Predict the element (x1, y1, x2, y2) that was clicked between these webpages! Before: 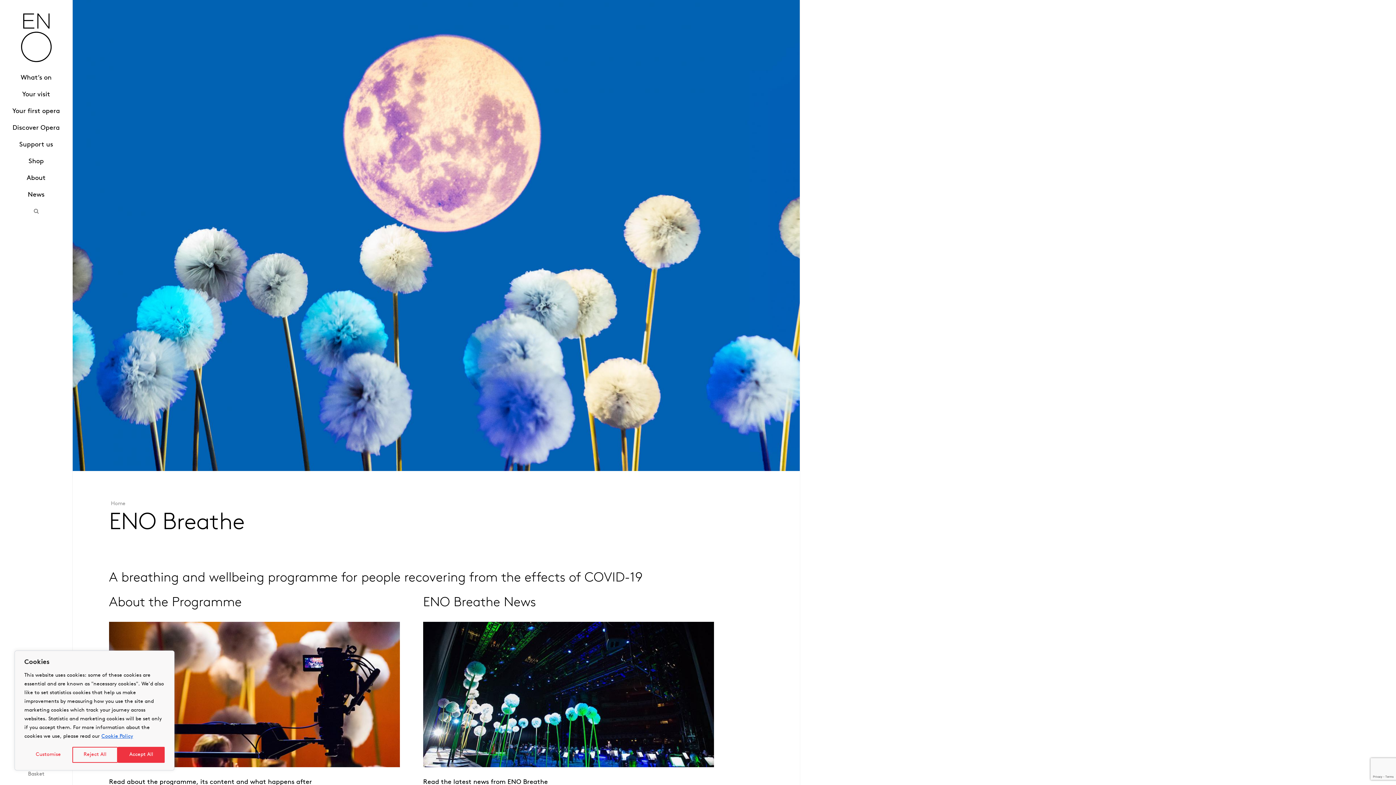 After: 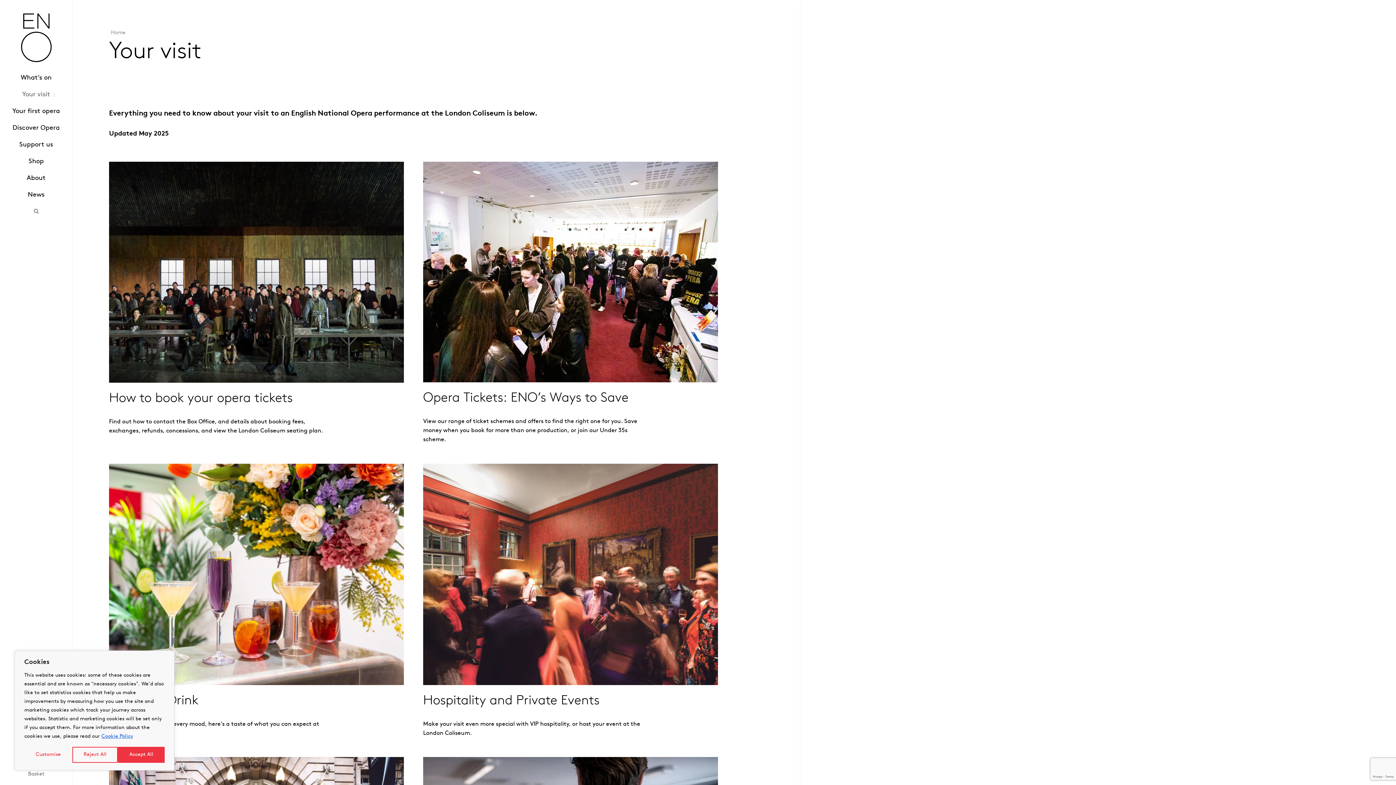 Action: label: Your visit bbox: (5, 86, 66, 103)